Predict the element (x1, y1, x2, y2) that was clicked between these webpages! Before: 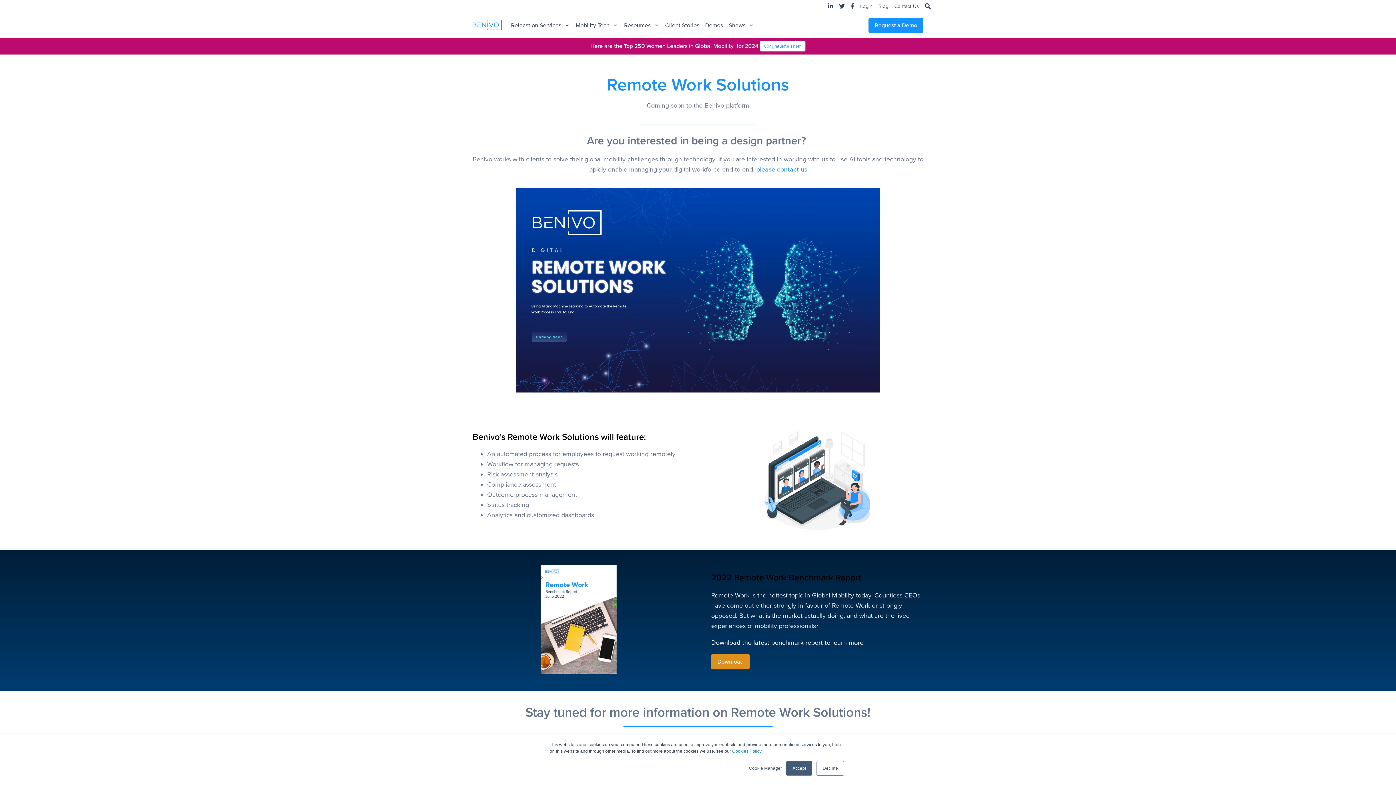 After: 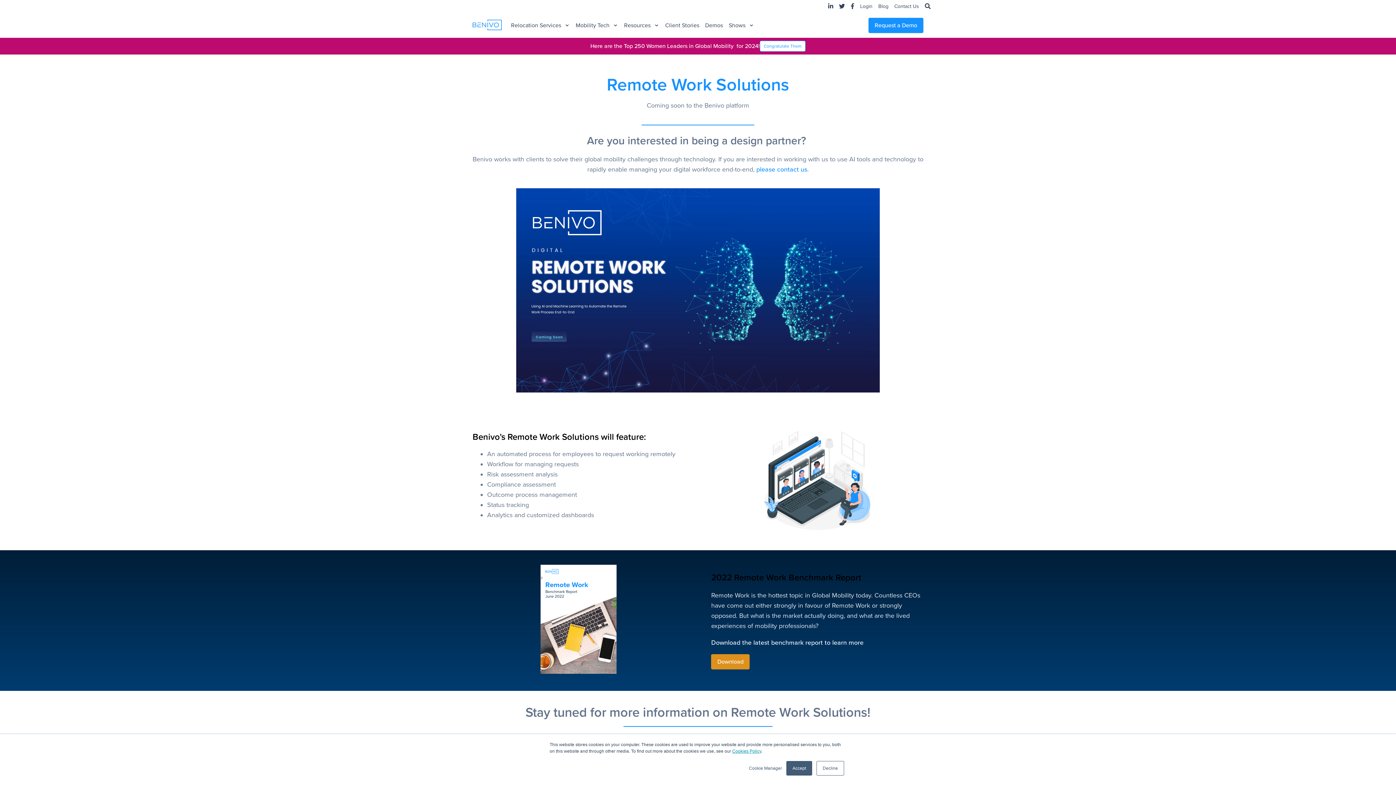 Action: label: Cookies Policy bbox: (732, 749, 761, 754)